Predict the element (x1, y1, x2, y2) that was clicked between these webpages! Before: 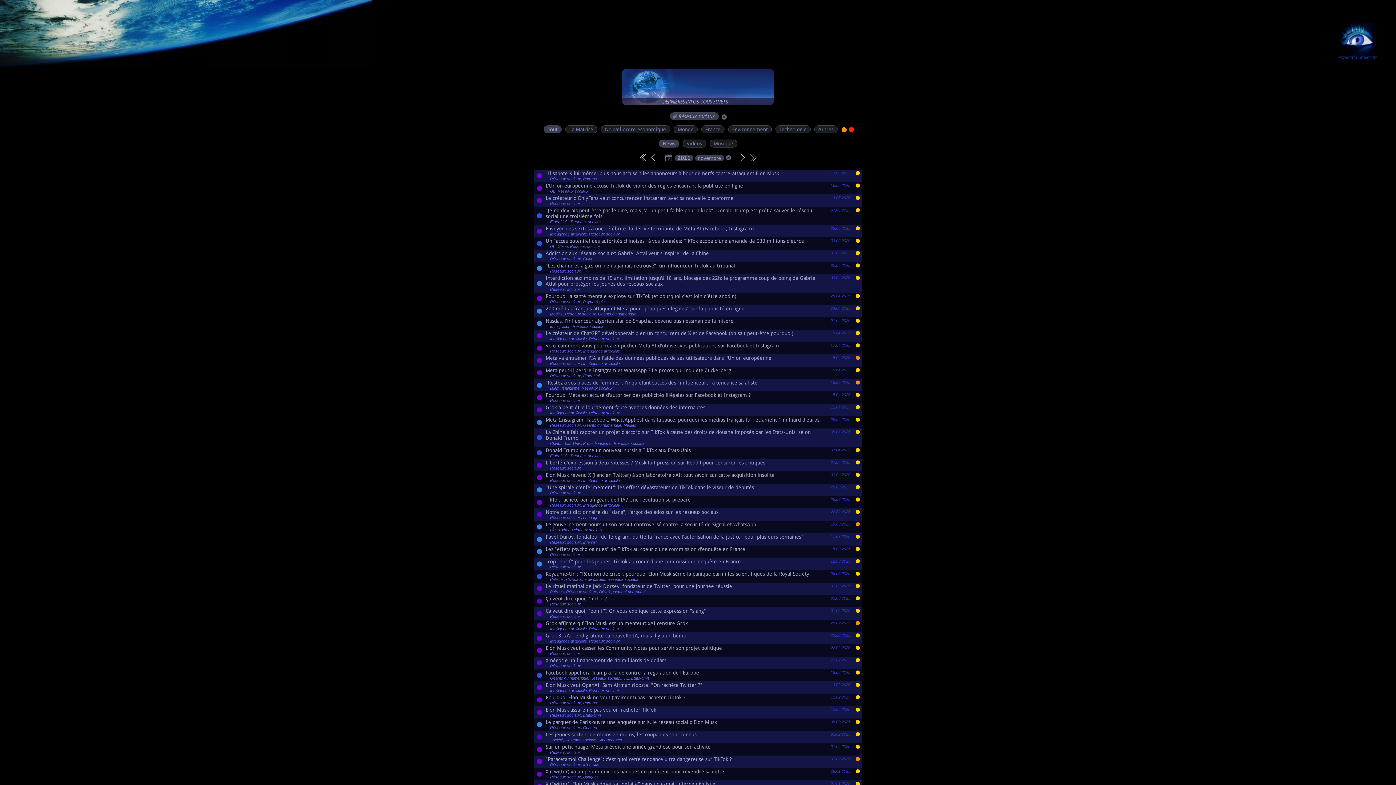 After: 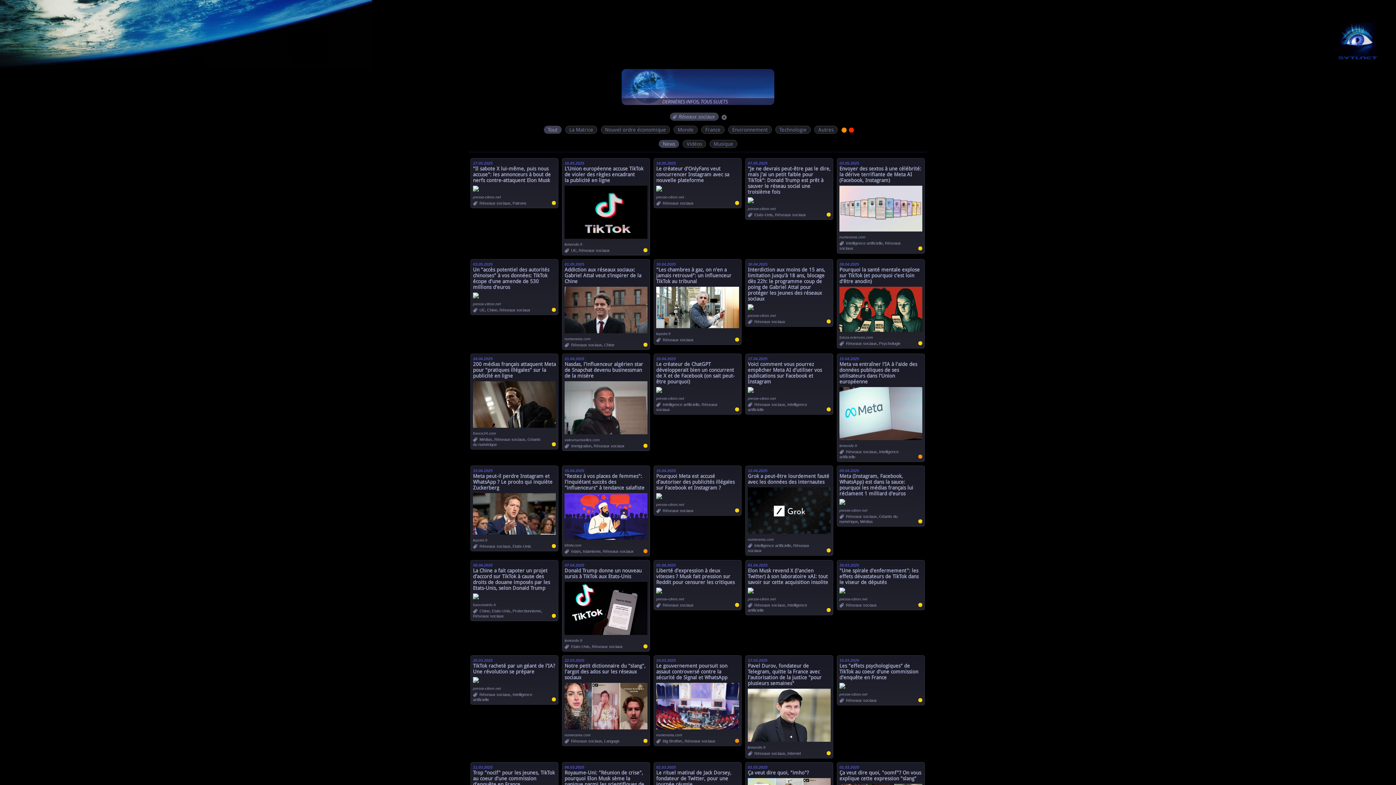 Action: label: Réseaux sociaux bbox: (550, 373, 581, 378)